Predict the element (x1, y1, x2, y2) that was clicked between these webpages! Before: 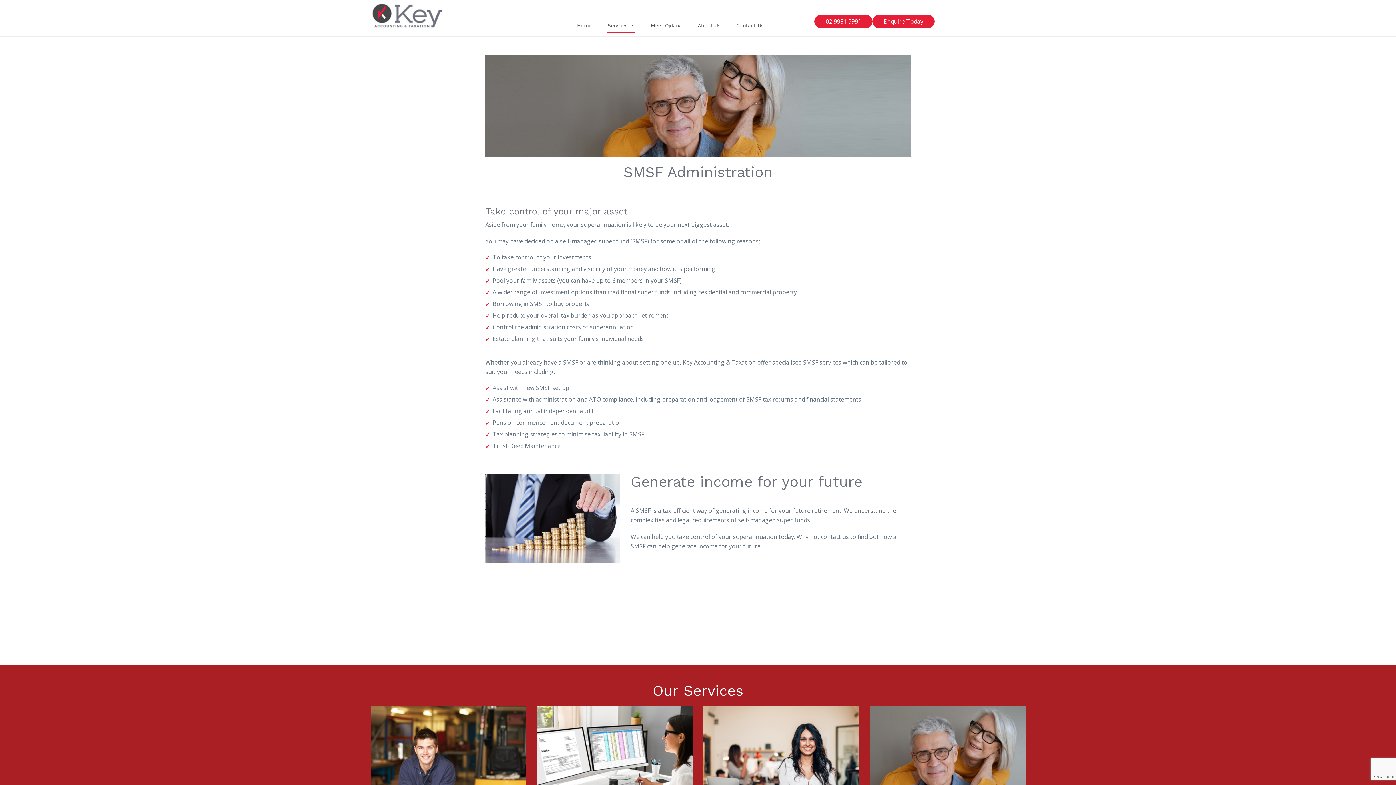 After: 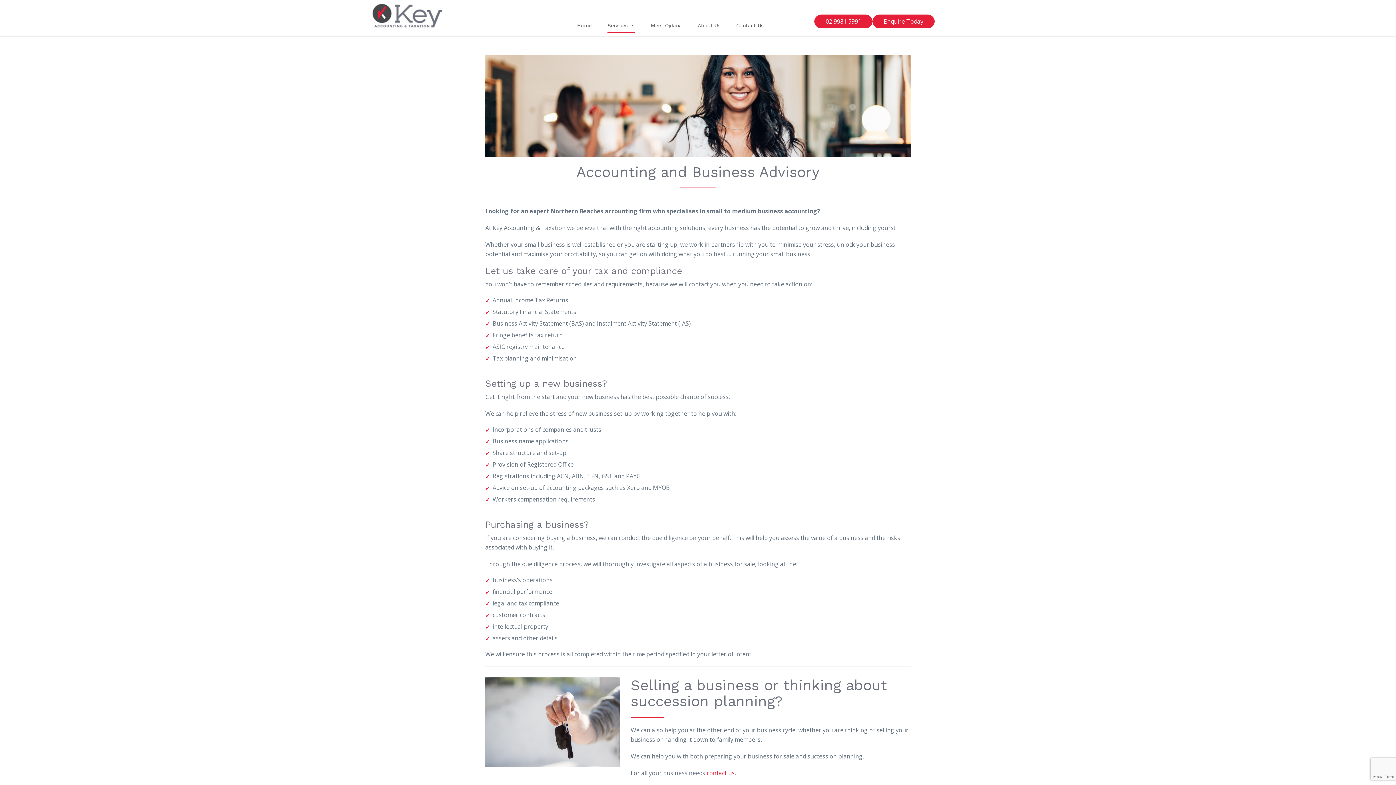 Action: bbox: (703, 764, 859, 772)